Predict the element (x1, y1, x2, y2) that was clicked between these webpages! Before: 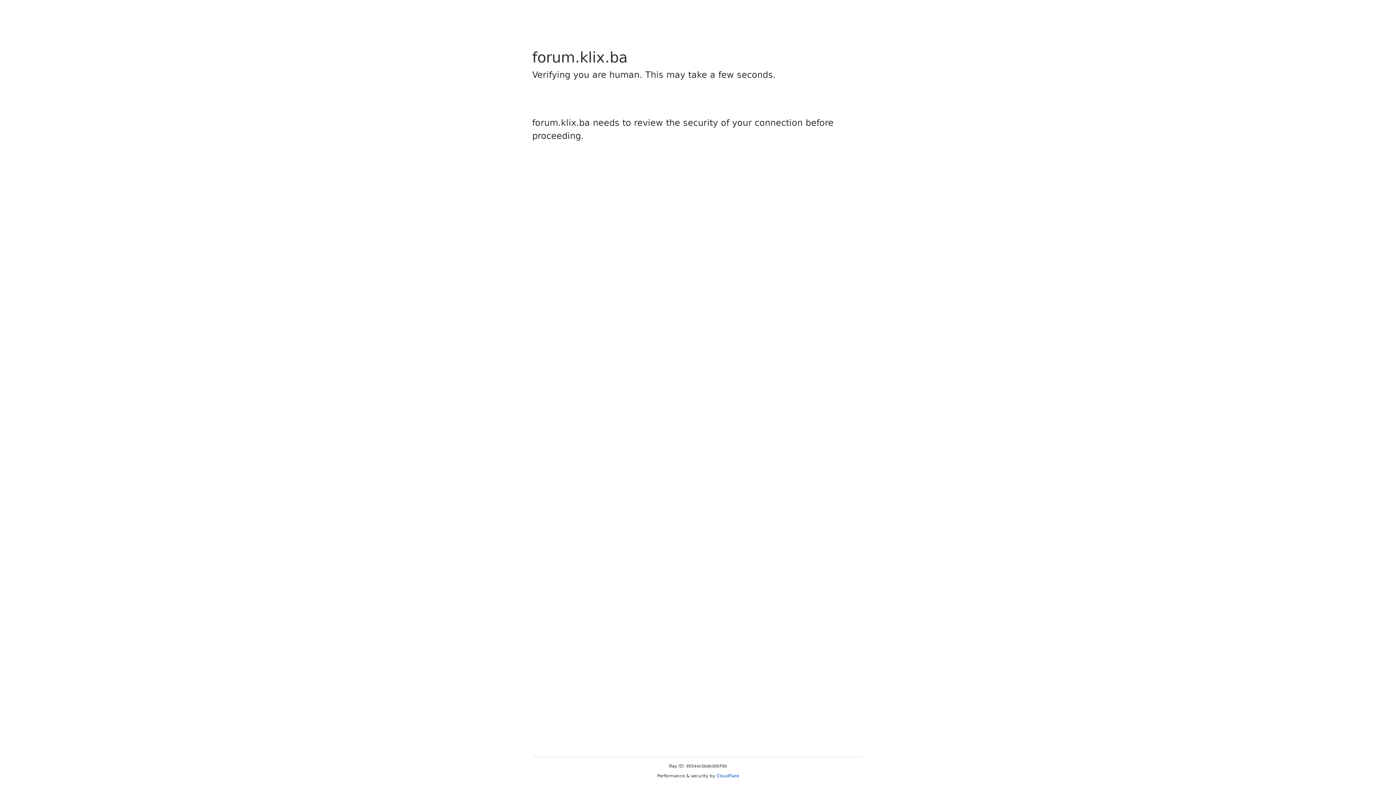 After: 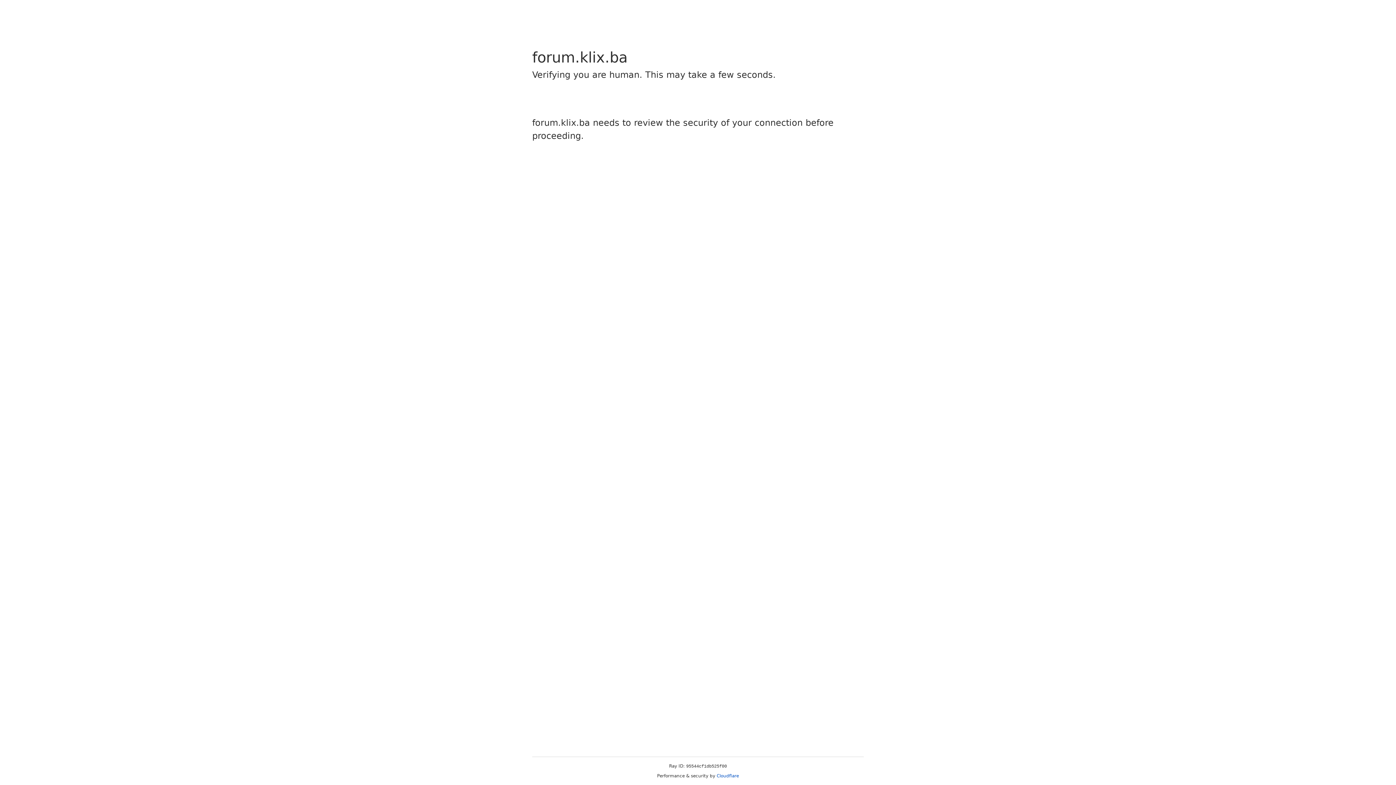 Action: label: Cloudflare bbox: (716, 773, 739, 778)